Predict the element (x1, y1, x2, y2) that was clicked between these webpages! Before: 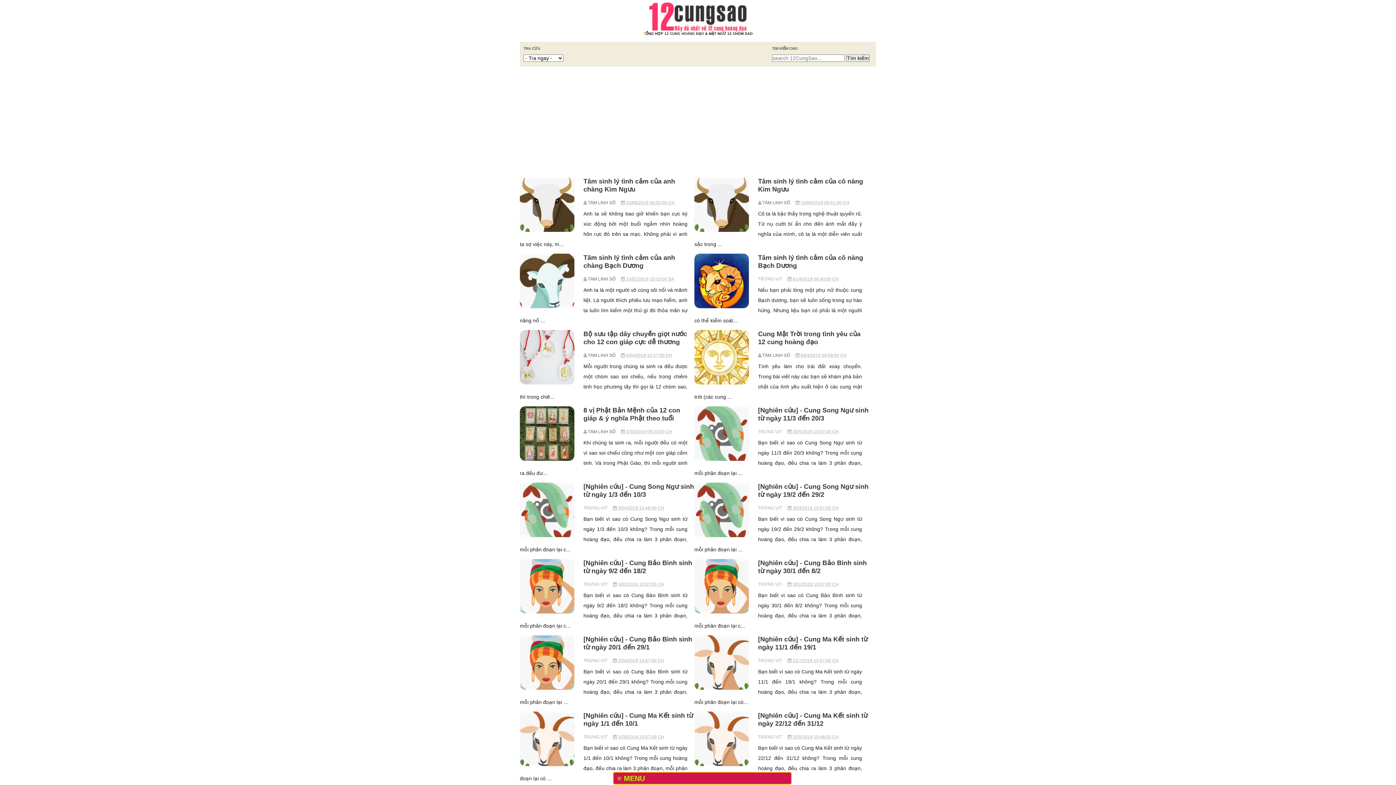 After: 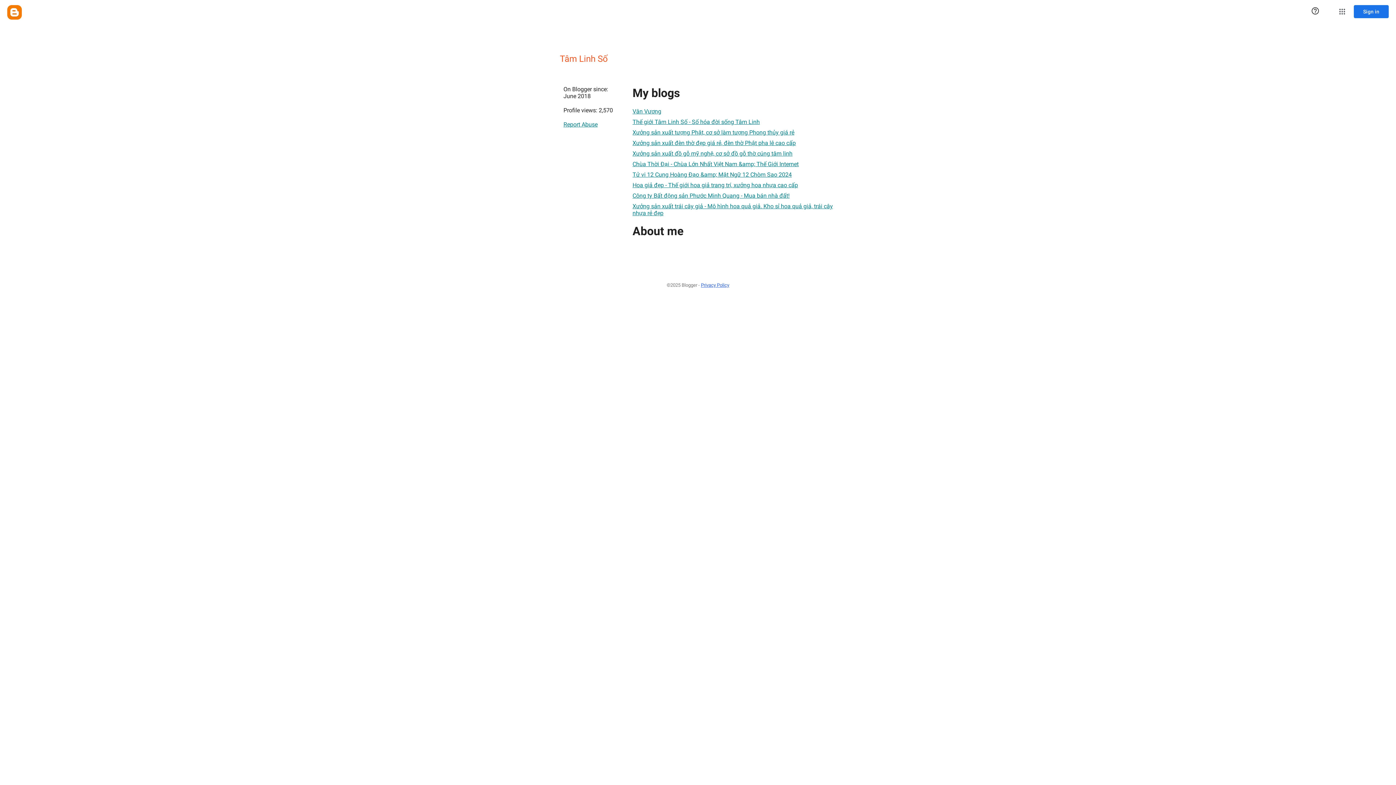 Action: label: TÂM LINH SỐ bbox: (588, 351, 615, 359)